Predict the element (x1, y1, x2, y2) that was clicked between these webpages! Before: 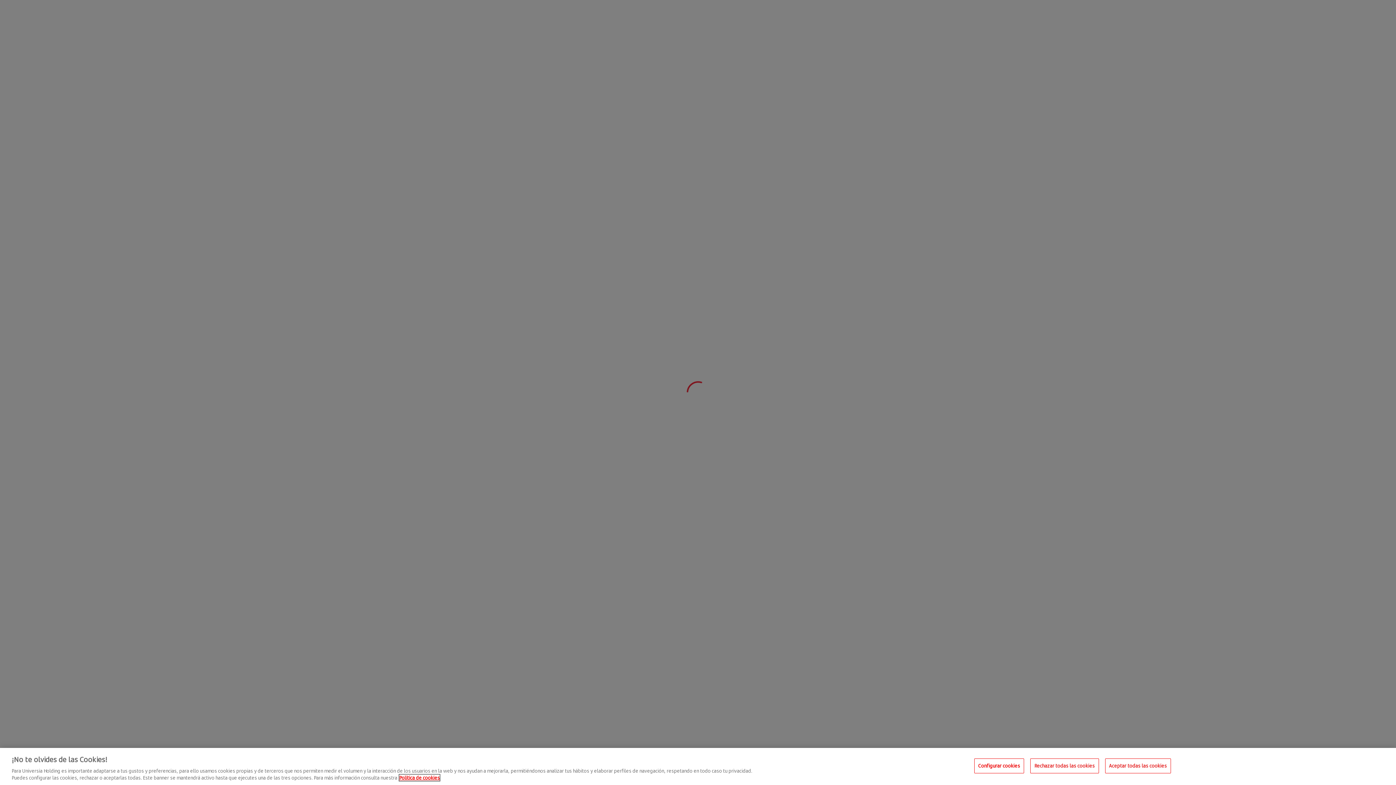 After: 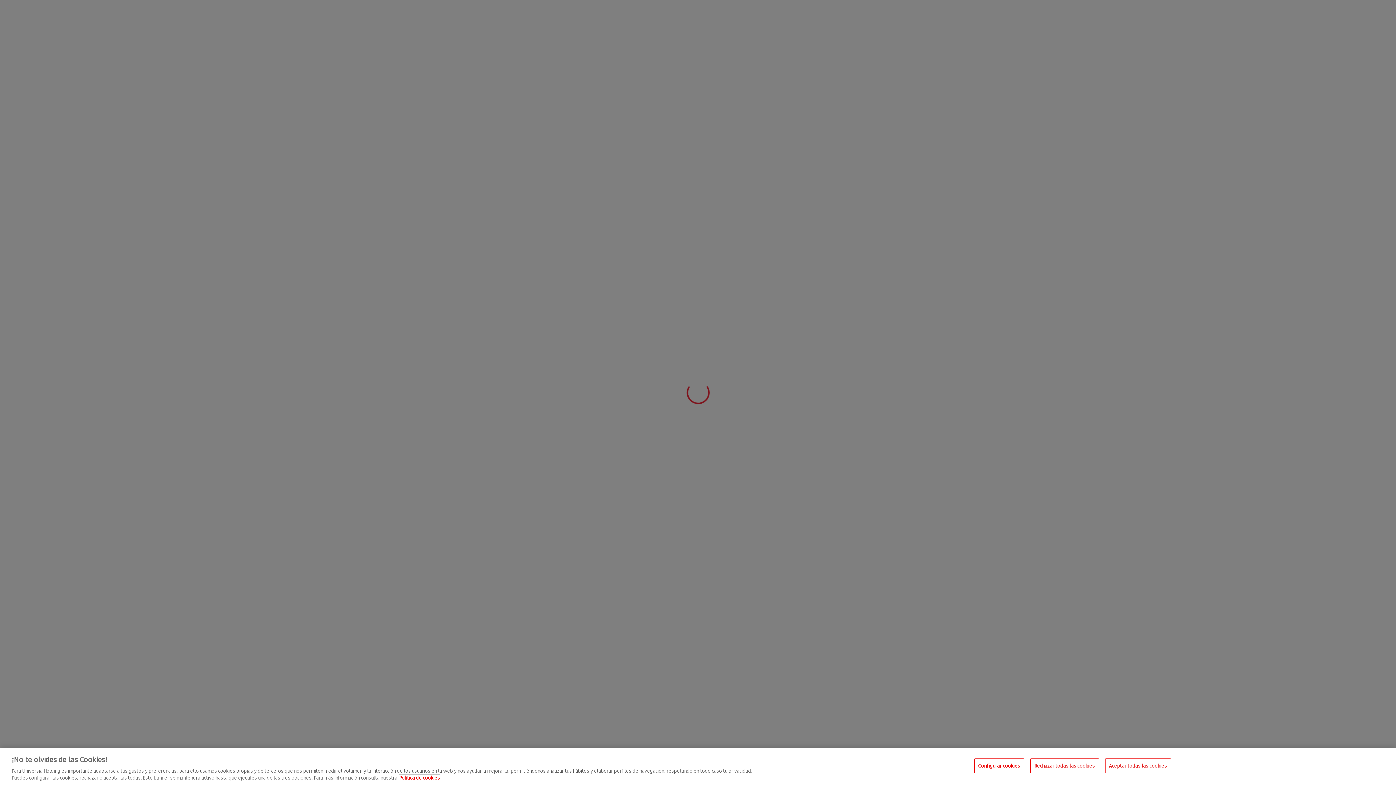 Action: label: Más información sobre su privacidad, se abre en una nueva pestaña bbox: (399, 774, 440, 781)